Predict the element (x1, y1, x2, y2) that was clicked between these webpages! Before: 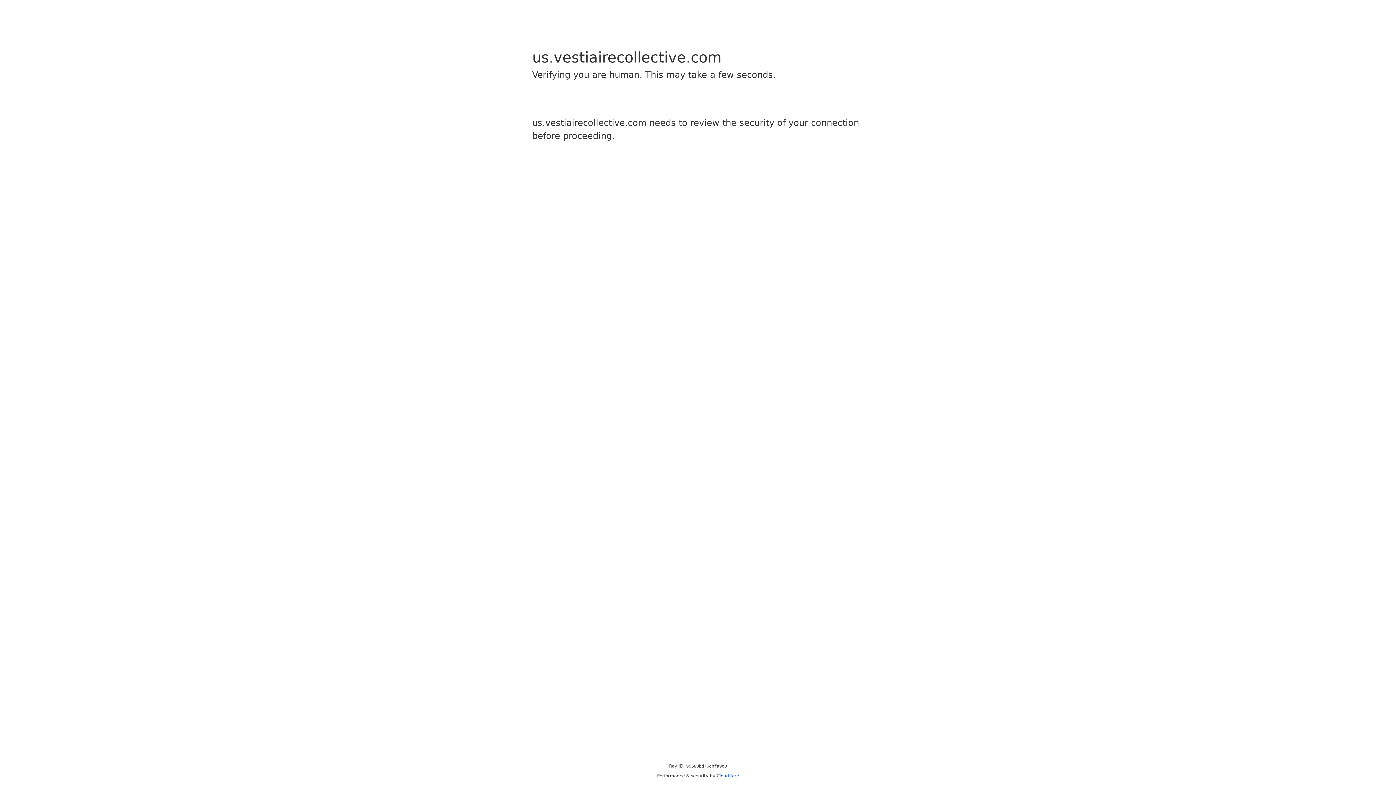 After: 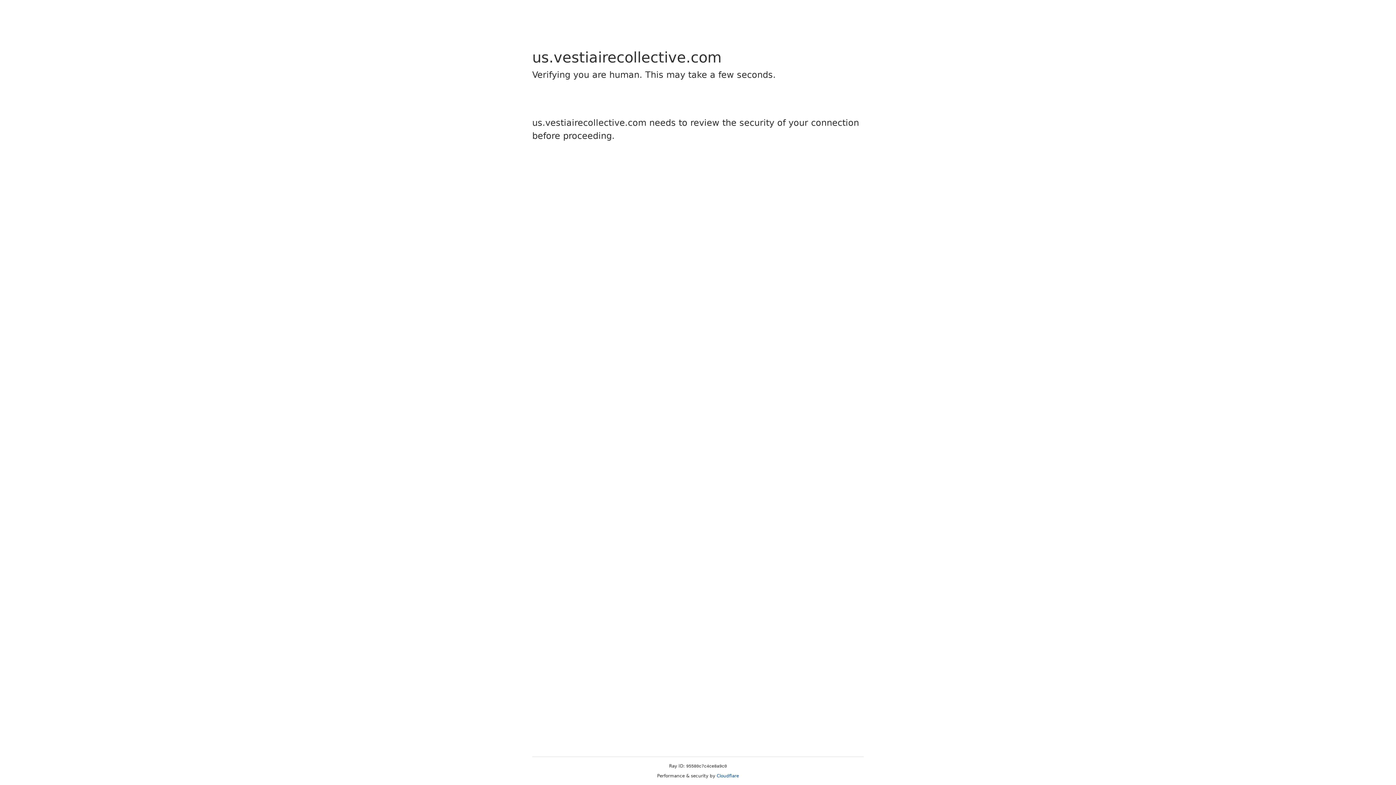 Action: label: Cloudflare bbox: (716, 773, 739, 778)